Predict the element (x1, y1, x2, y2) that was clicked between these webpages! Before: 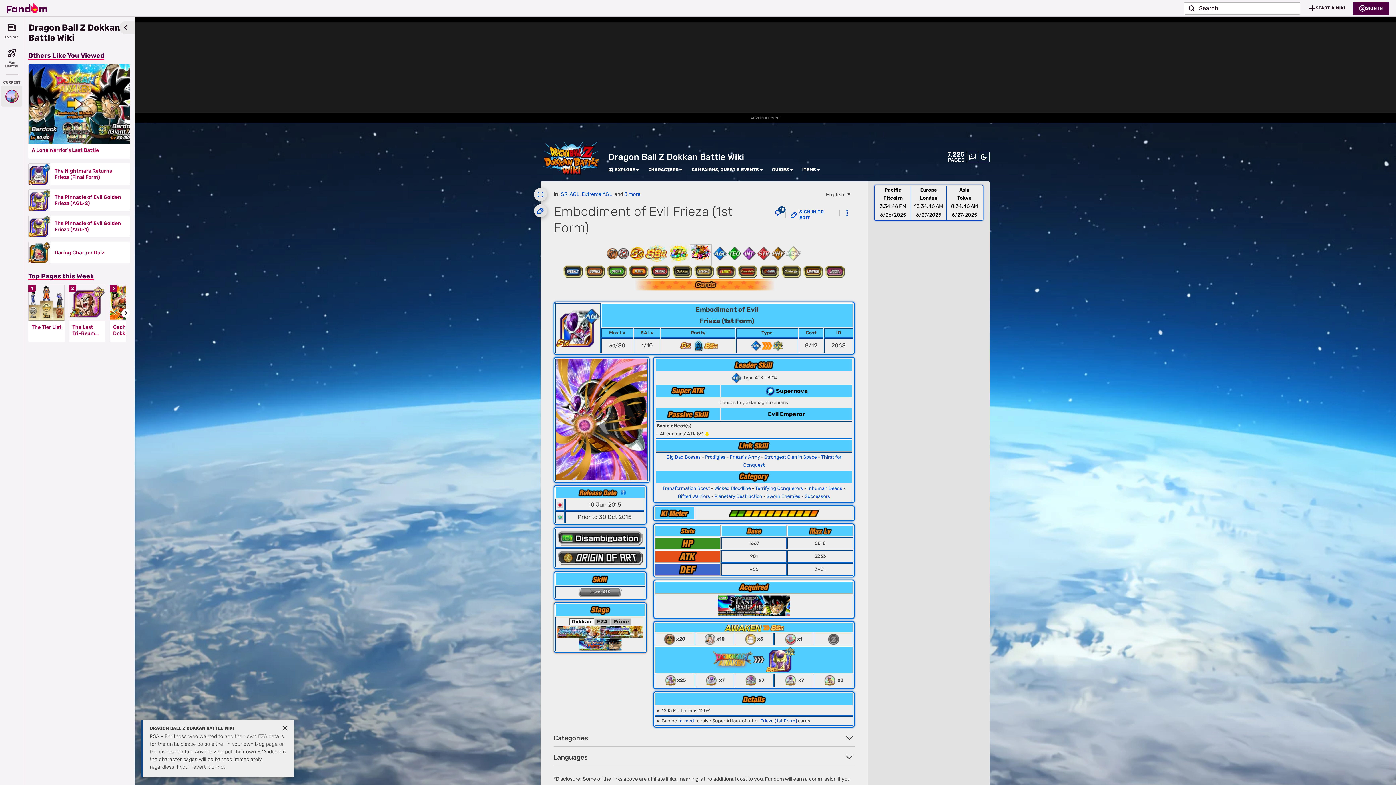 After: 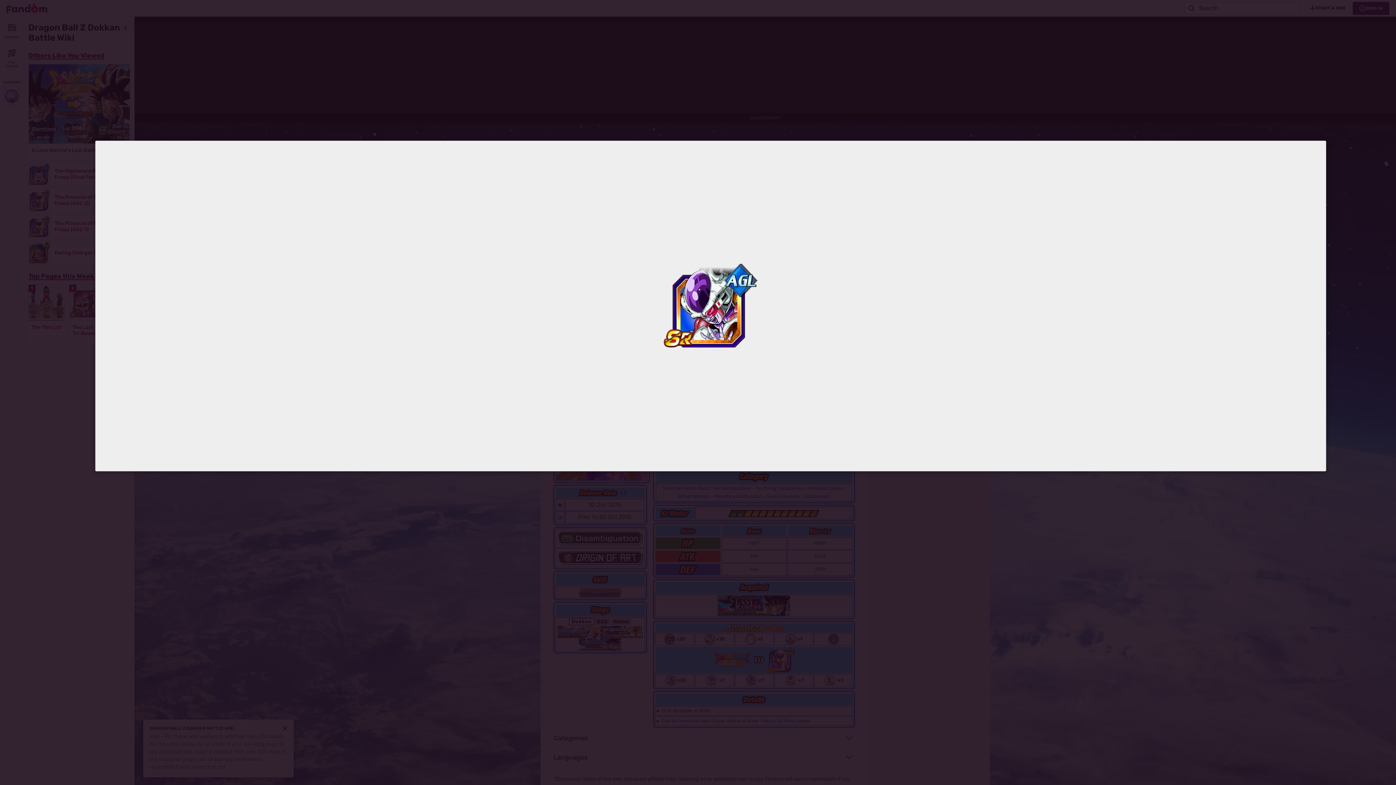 Action: bbox: (556, 324, 600, 331)